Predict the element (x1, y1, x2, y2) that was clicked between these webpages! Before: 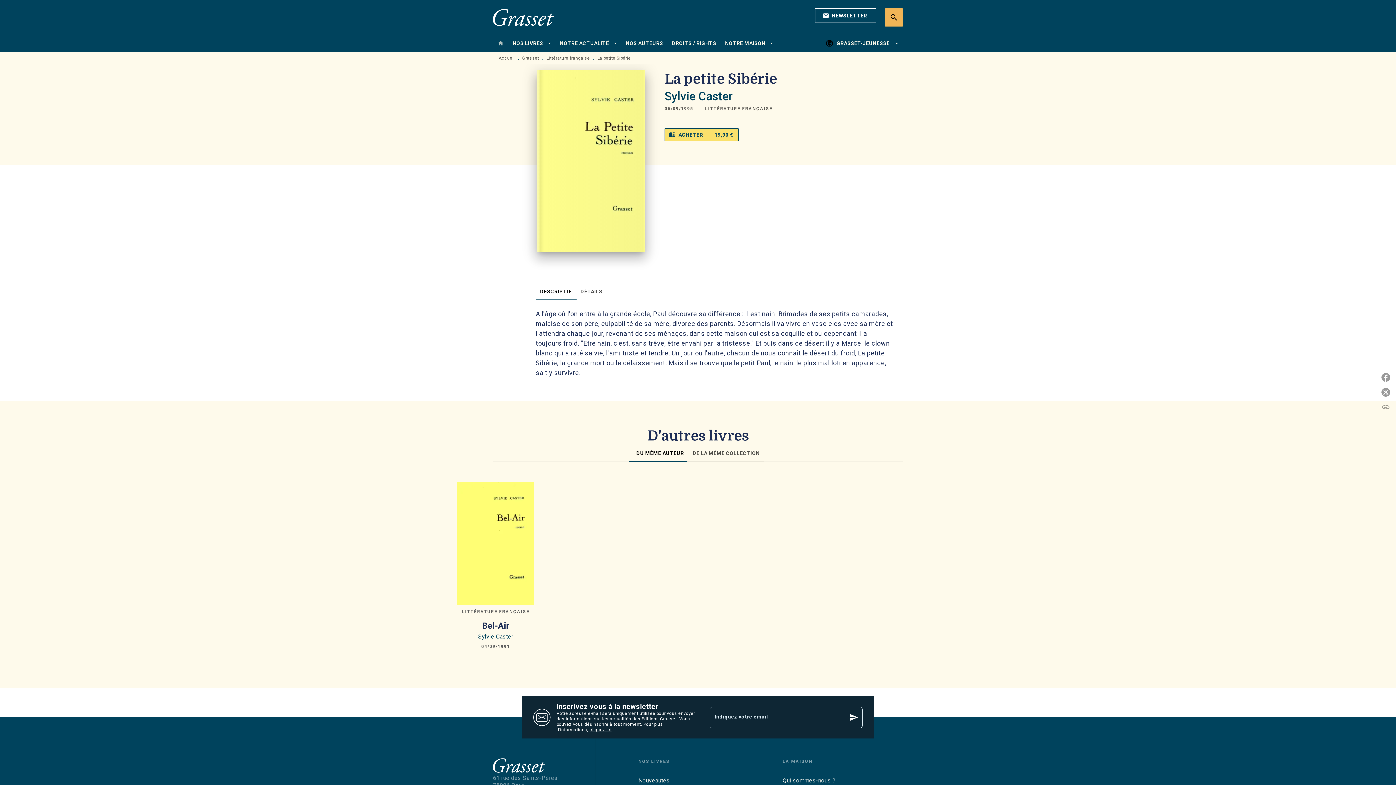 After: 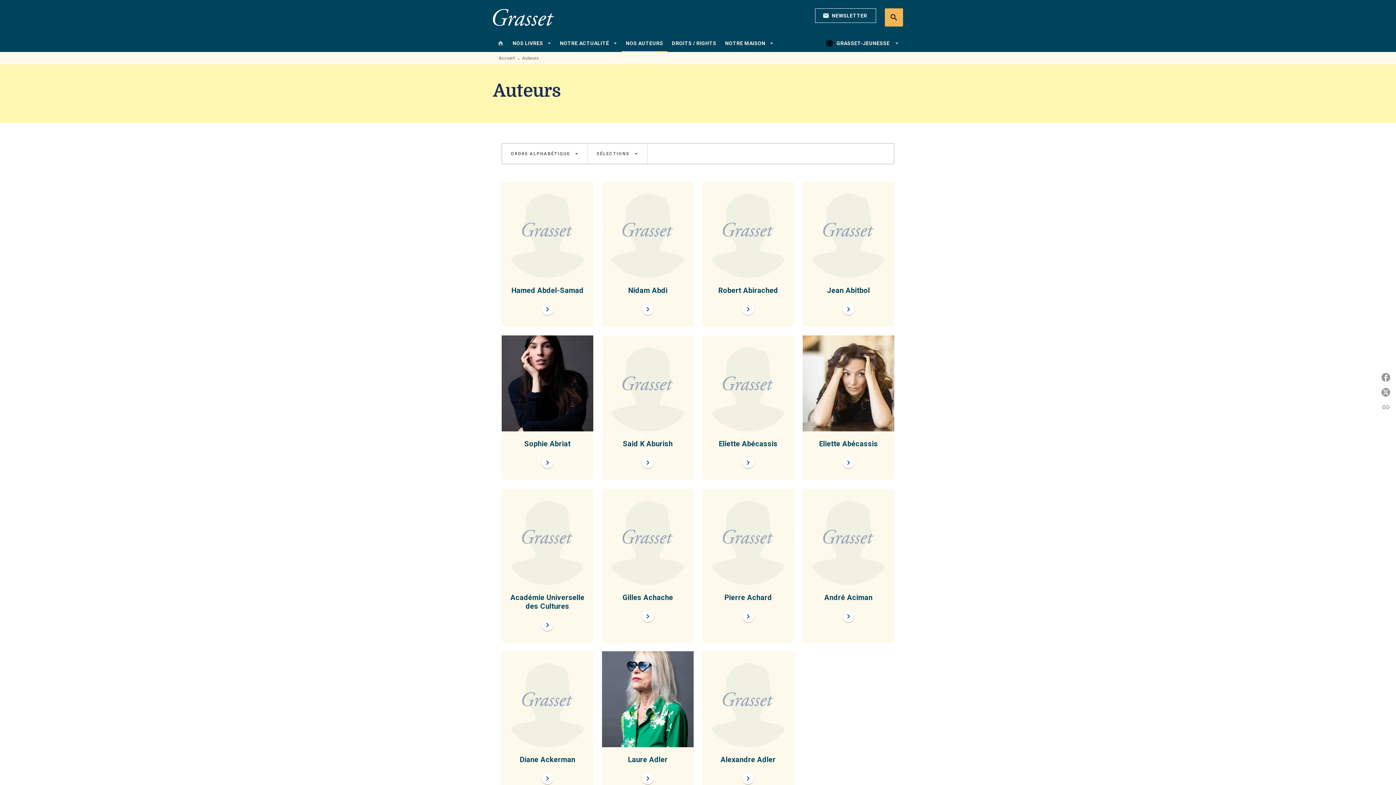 Action: label: NOS AUTEURS bbox: (621, 34, 667, 52)